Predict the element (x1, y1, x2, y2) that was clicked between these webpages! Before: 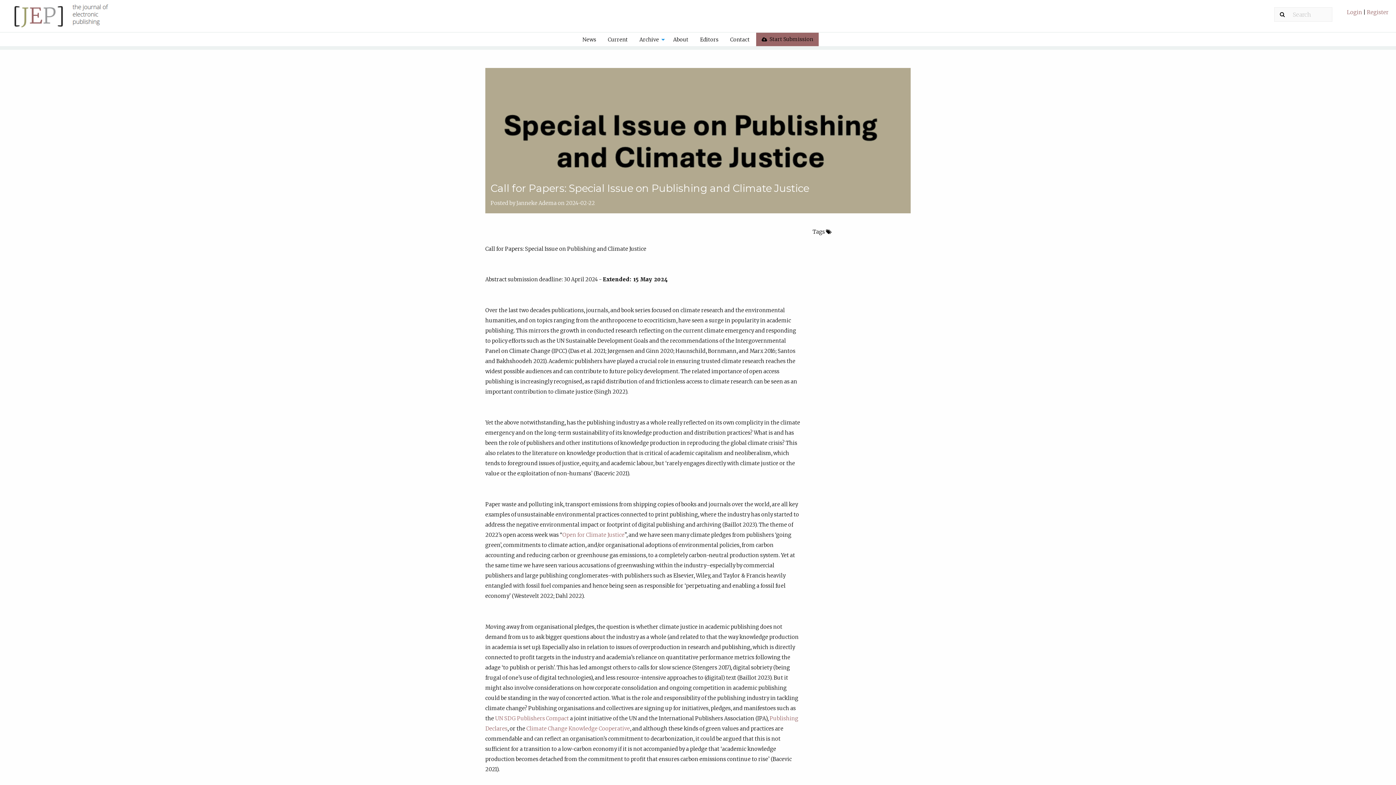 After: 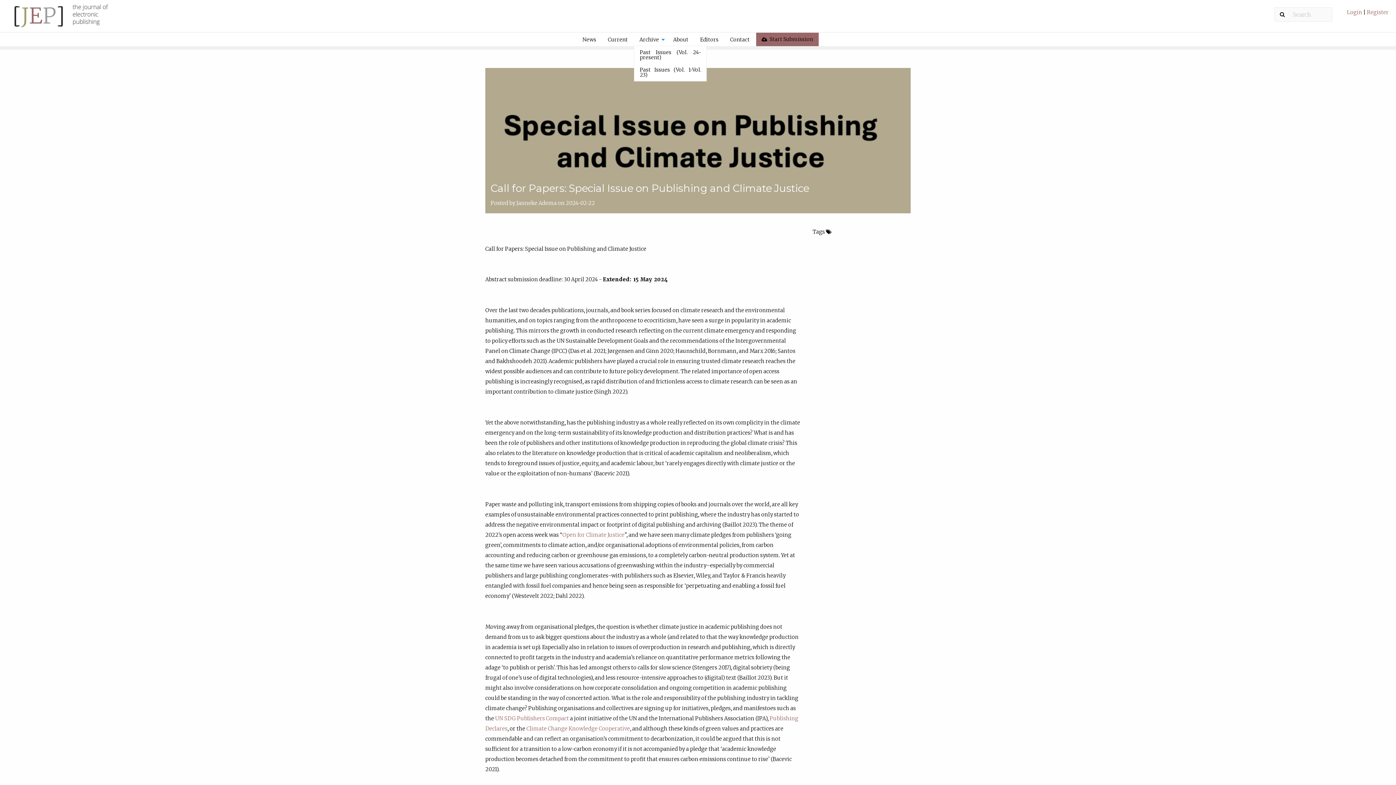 Action: bbox: (634, 33, 667, 45) label: Archive